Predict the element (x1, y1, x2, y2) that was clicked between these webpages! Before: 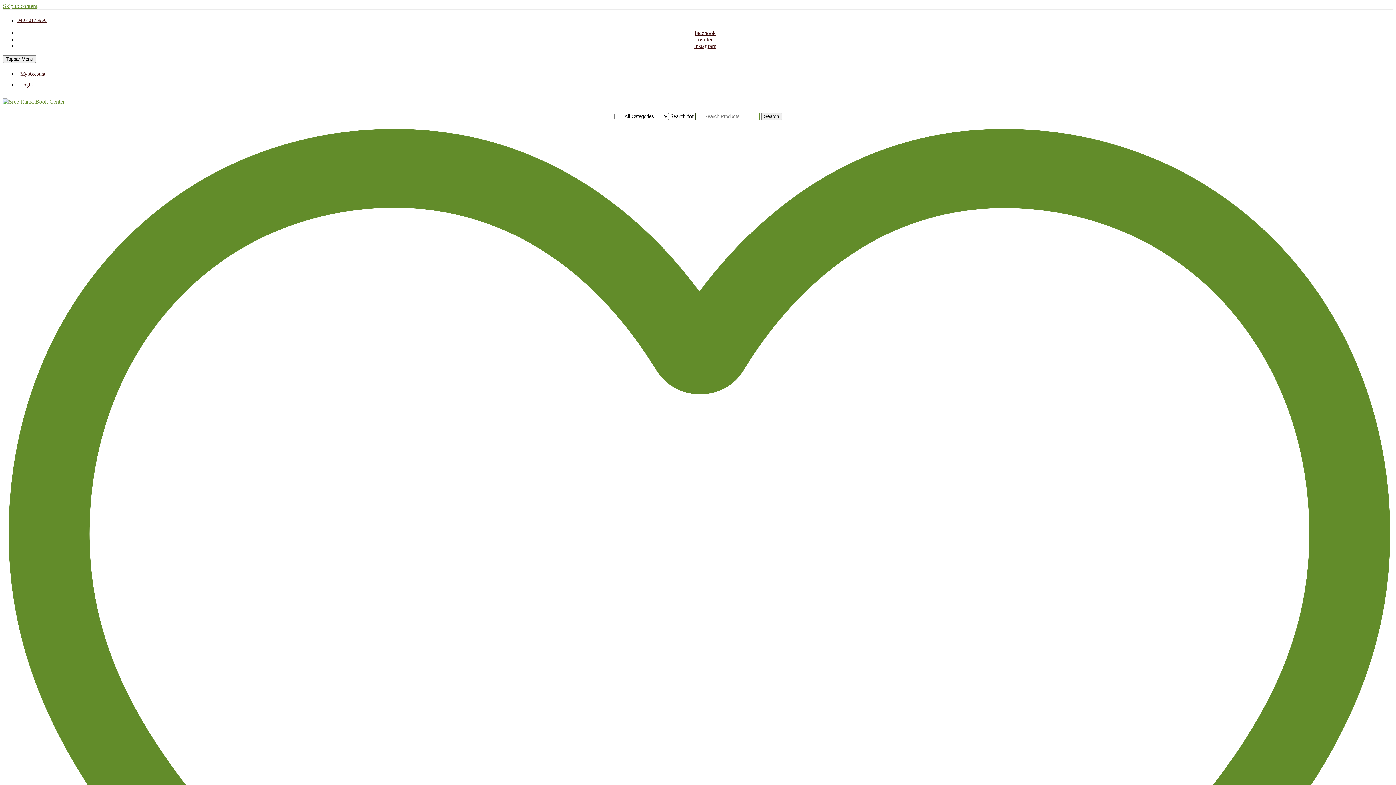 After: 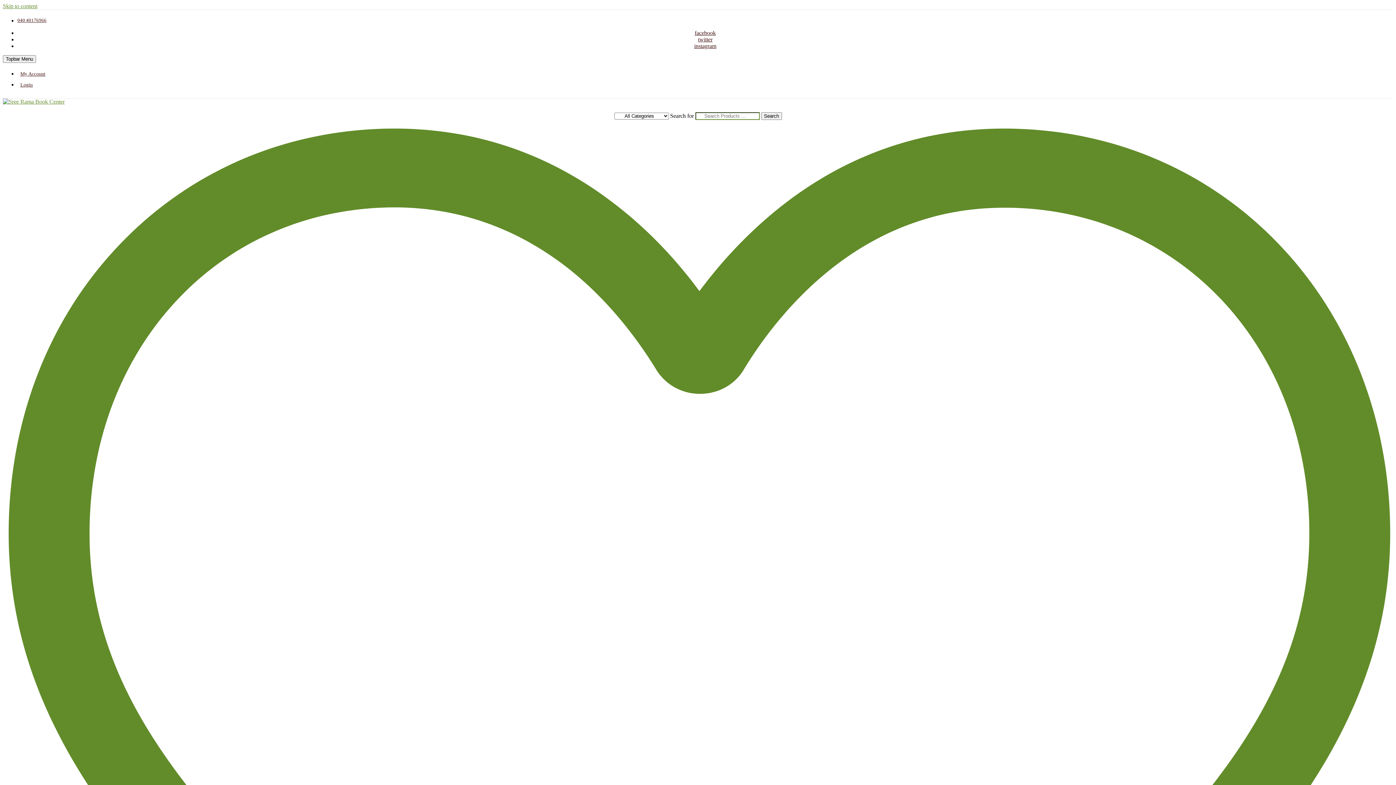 Action: label: Login bbox: (17, 79, 1393, 90)